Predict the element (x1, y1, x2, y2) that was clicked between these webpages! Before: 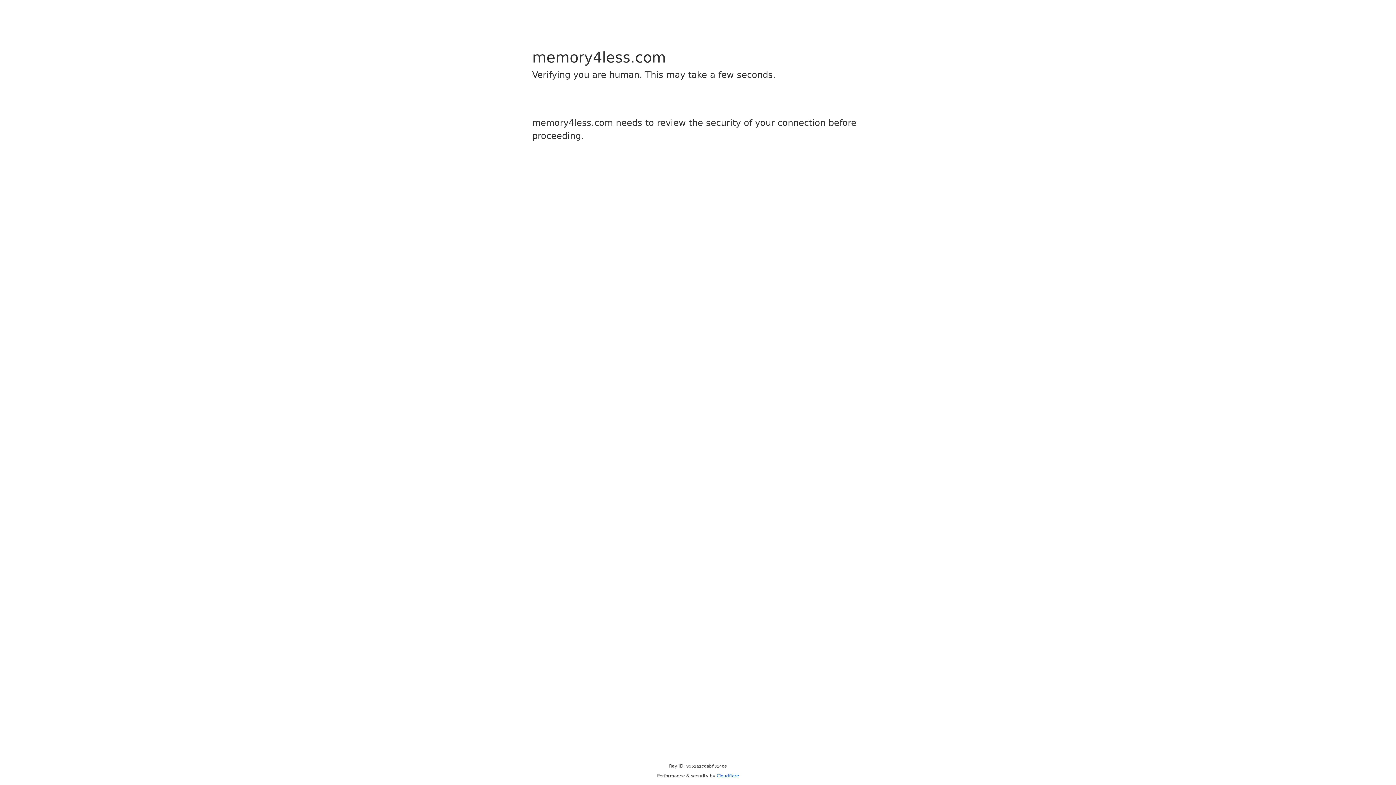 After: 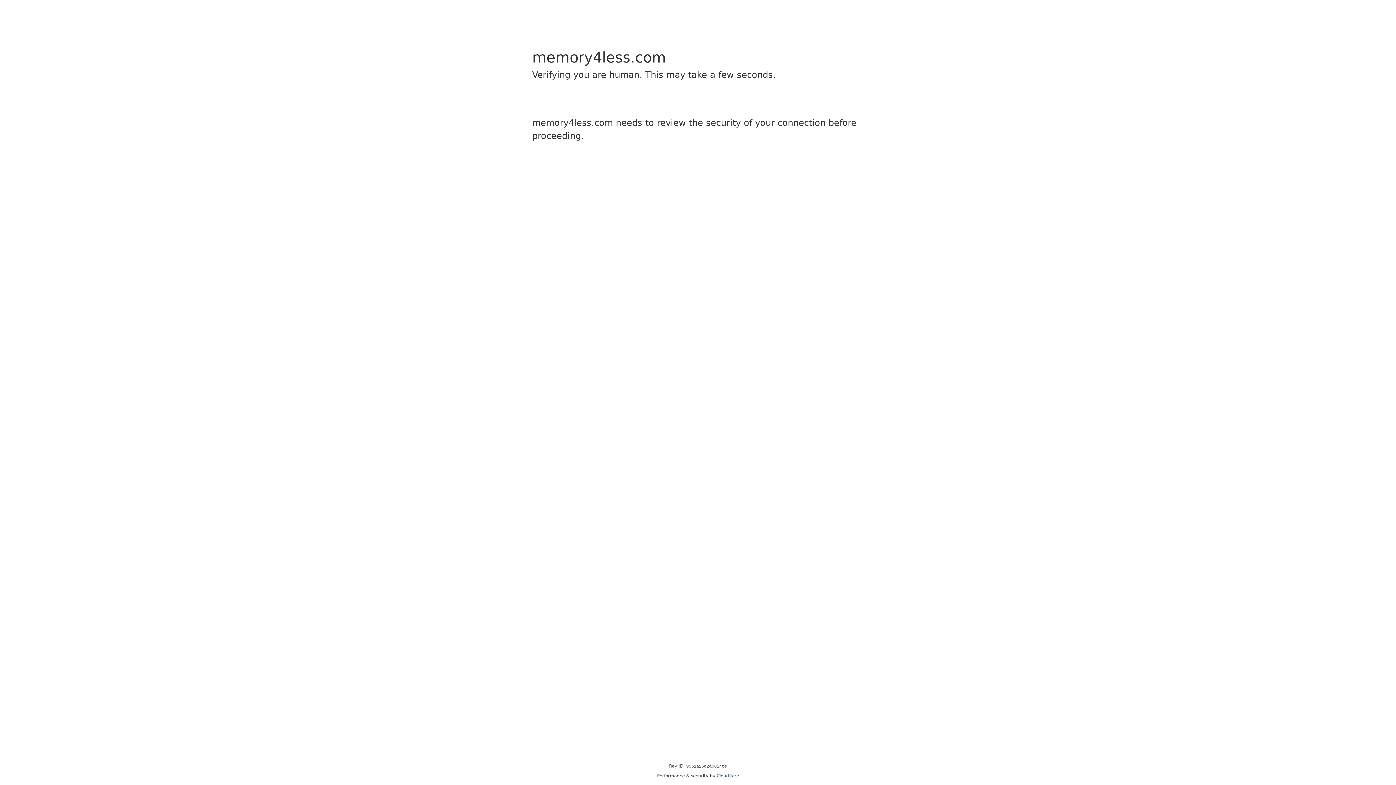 Action: bbox: (716, 773, 739, 778) label: Cloudflare